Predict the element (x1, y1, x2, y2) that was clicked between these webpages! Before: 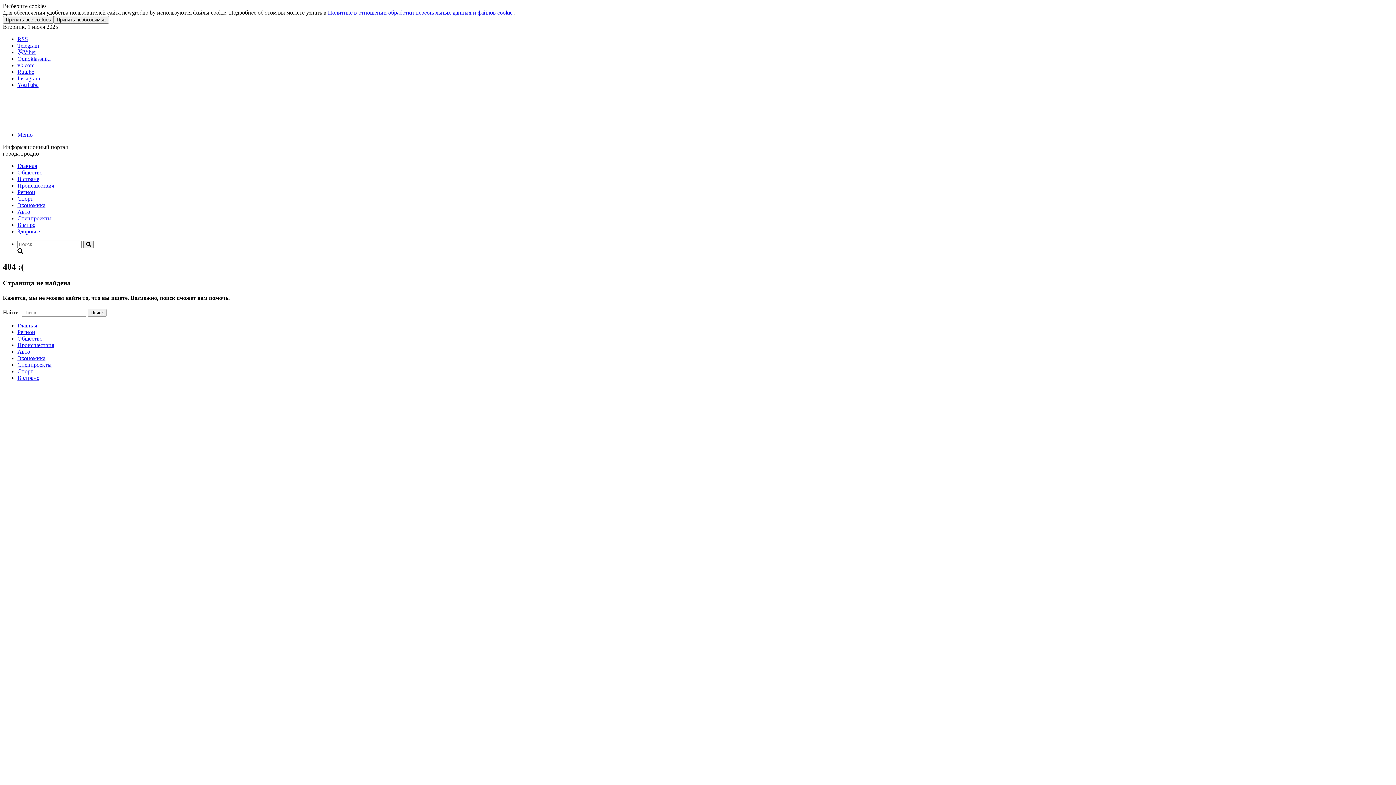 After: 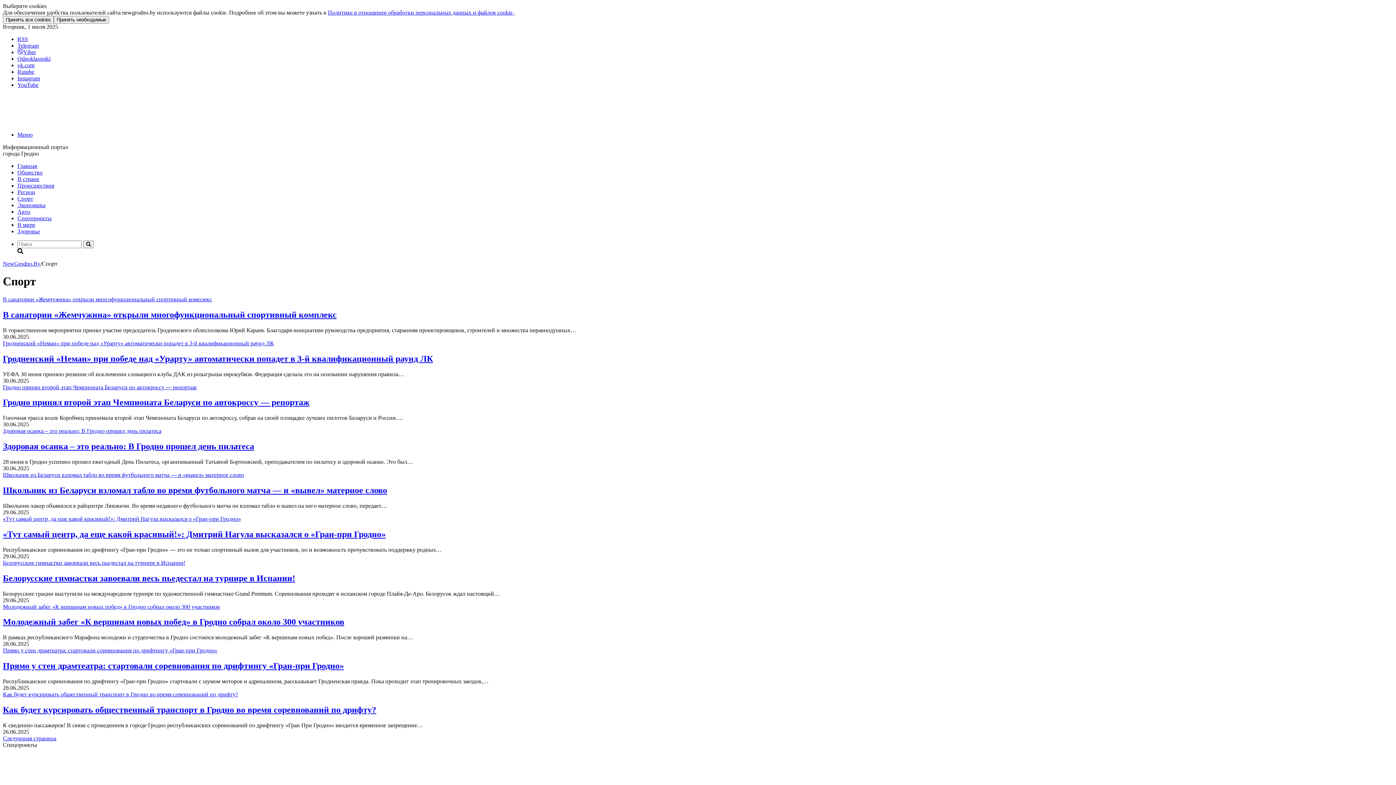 Action: bbox: (17, 368, 33, 374) label: Cпорт